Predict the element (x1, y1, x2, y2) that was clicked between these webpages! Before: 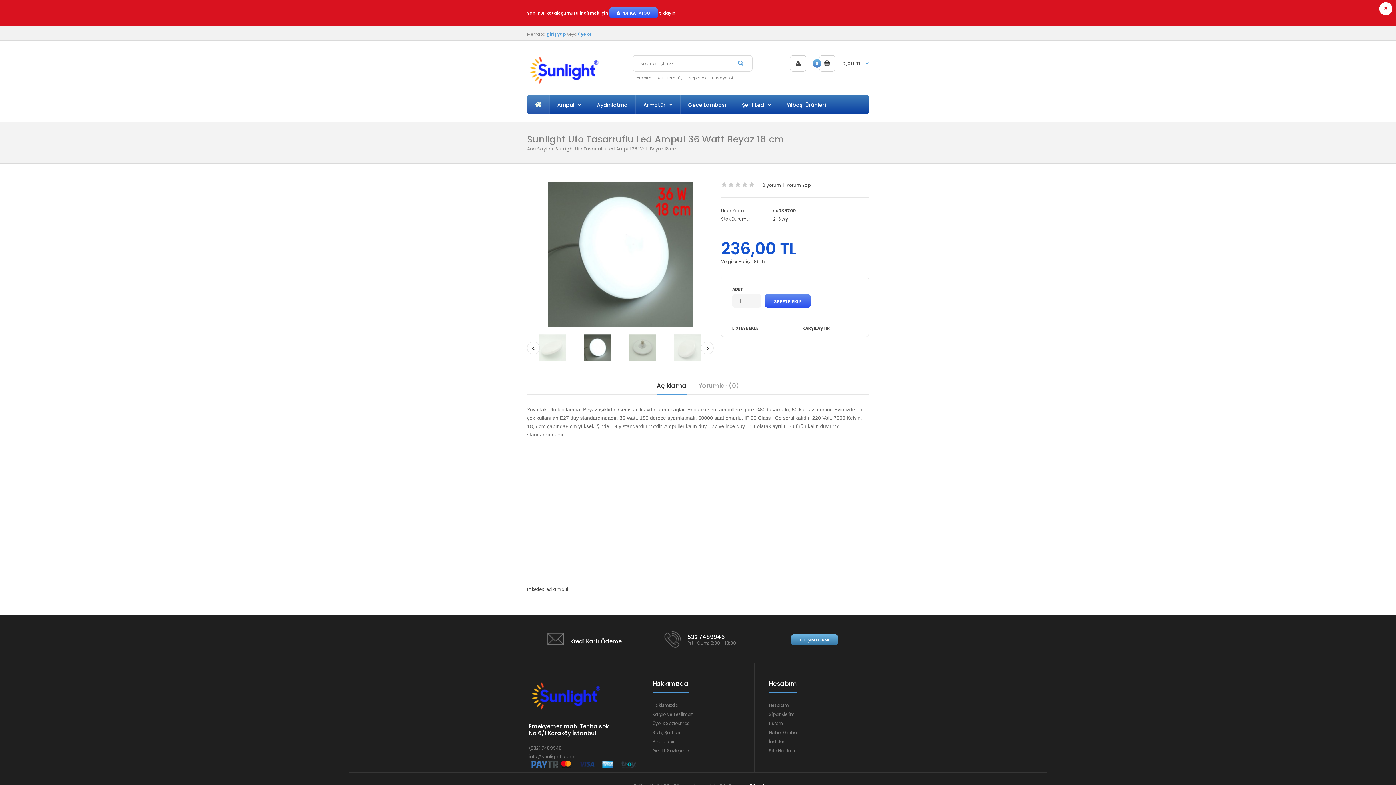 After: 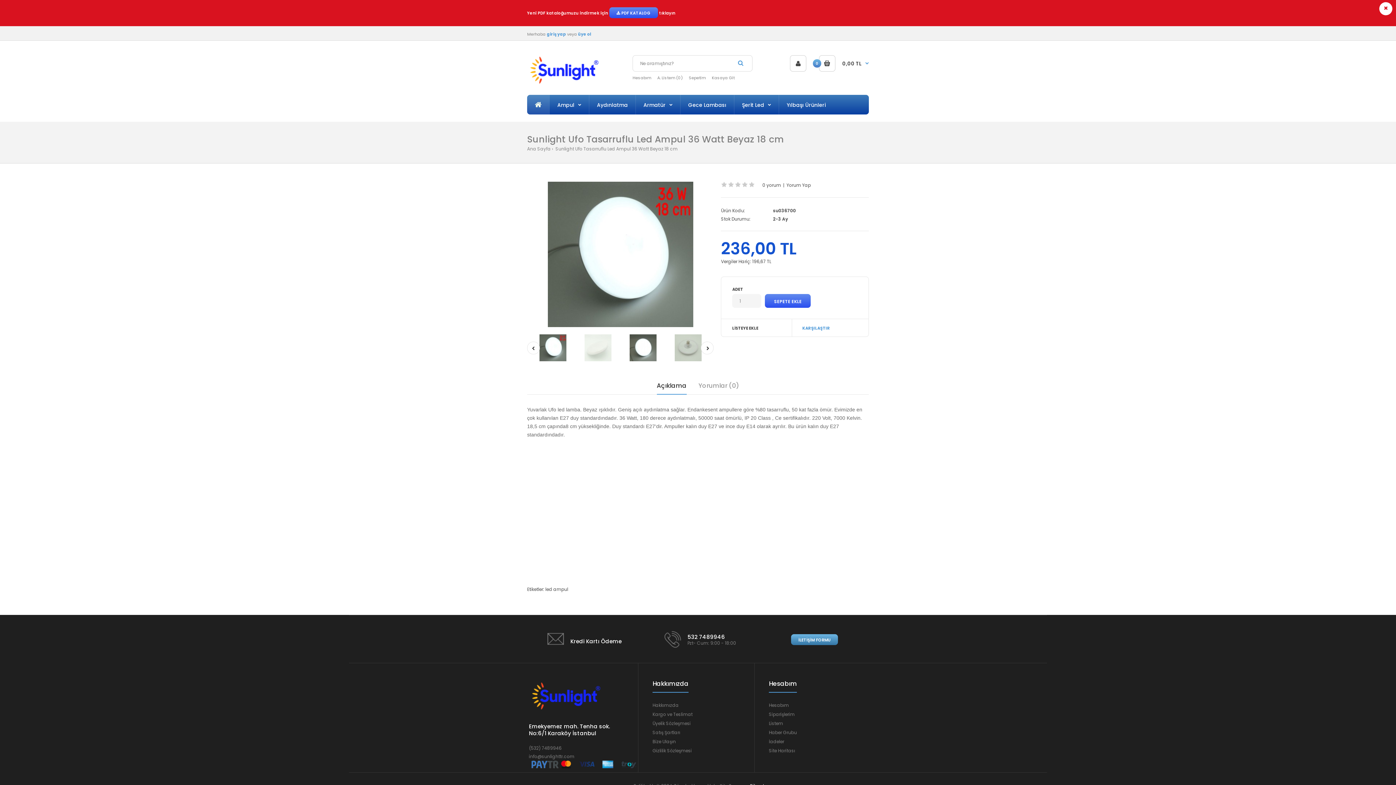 Action: bbox: (792, 319, 859, 336) label: KARŞILAŞTIR